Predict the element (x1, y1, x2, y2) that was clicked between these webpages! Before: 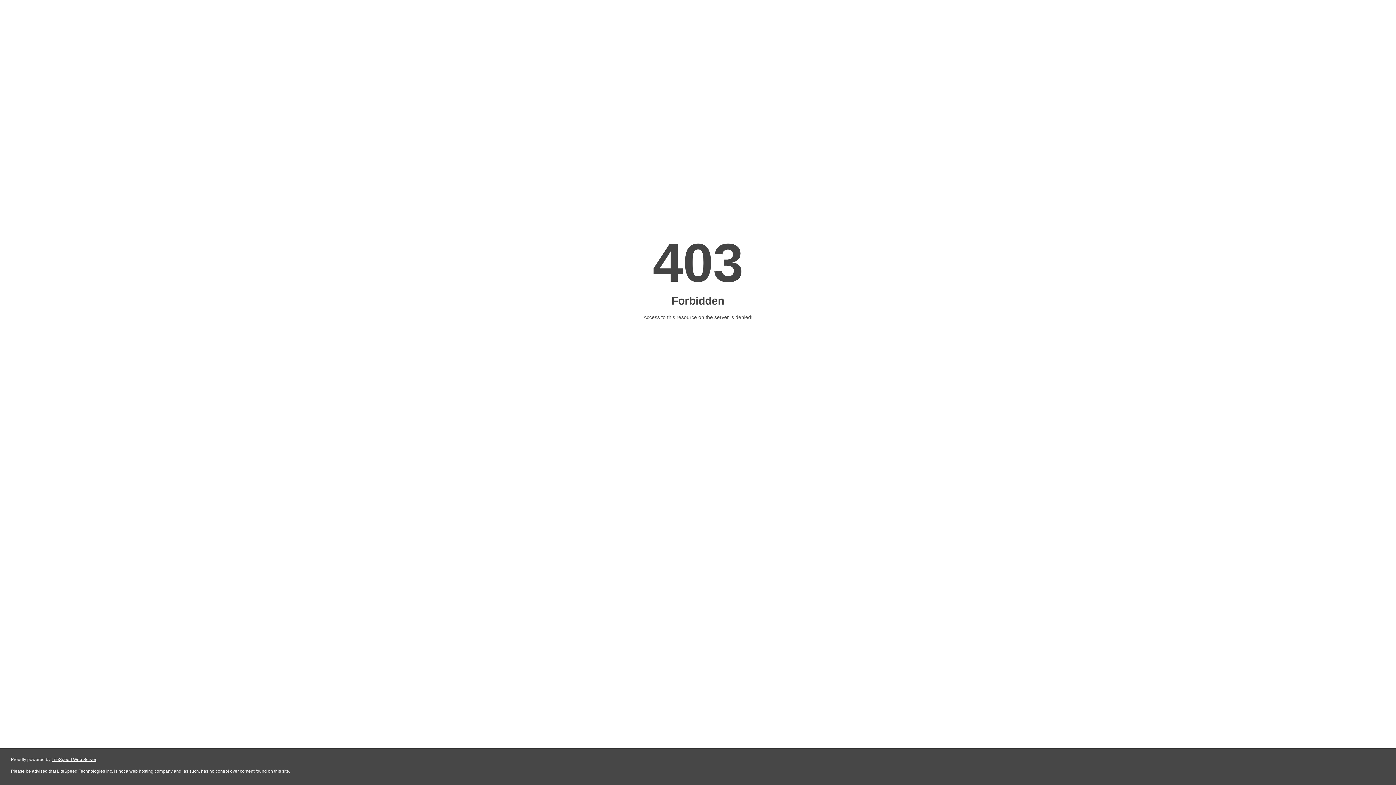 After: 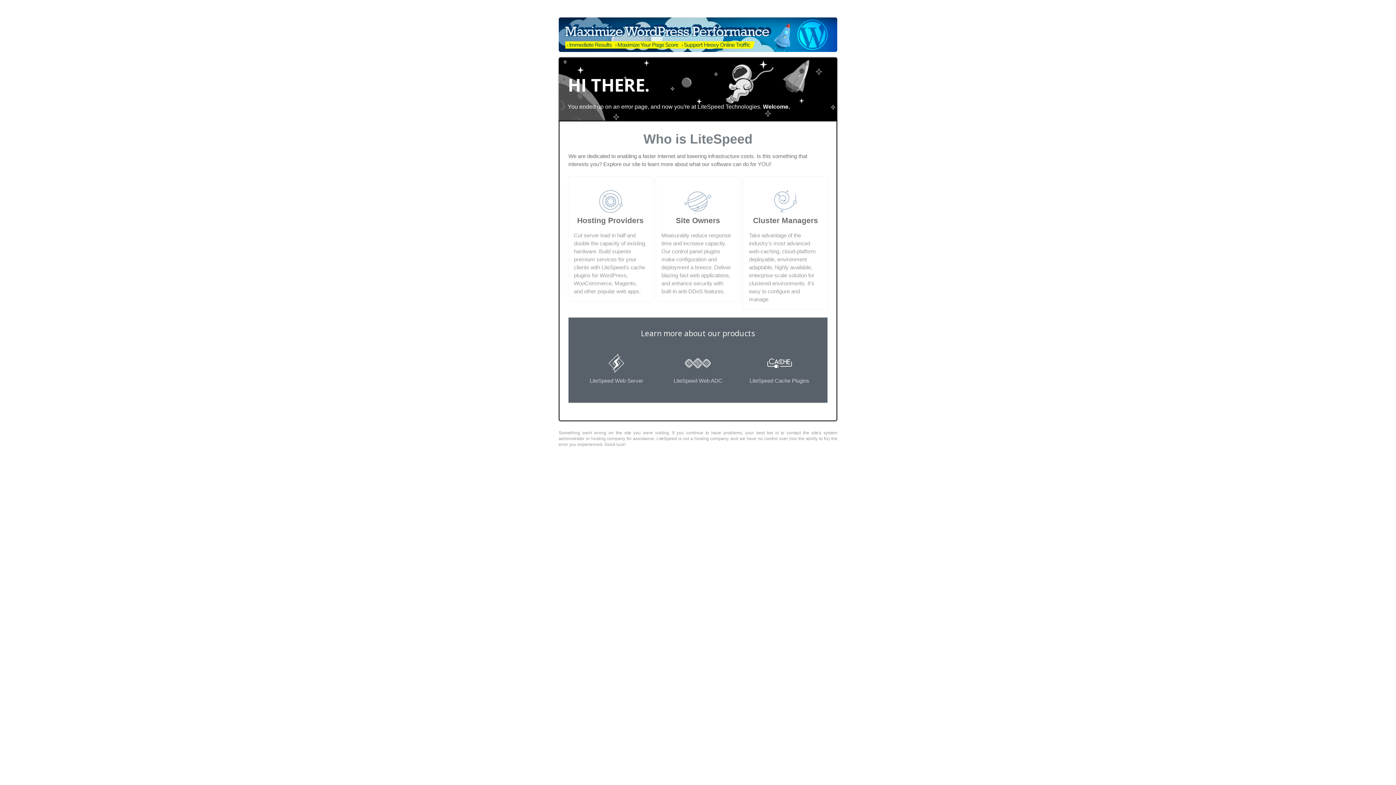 Action: bbox: (51, 757, 96, 762) label: LiteSpeed Web Server